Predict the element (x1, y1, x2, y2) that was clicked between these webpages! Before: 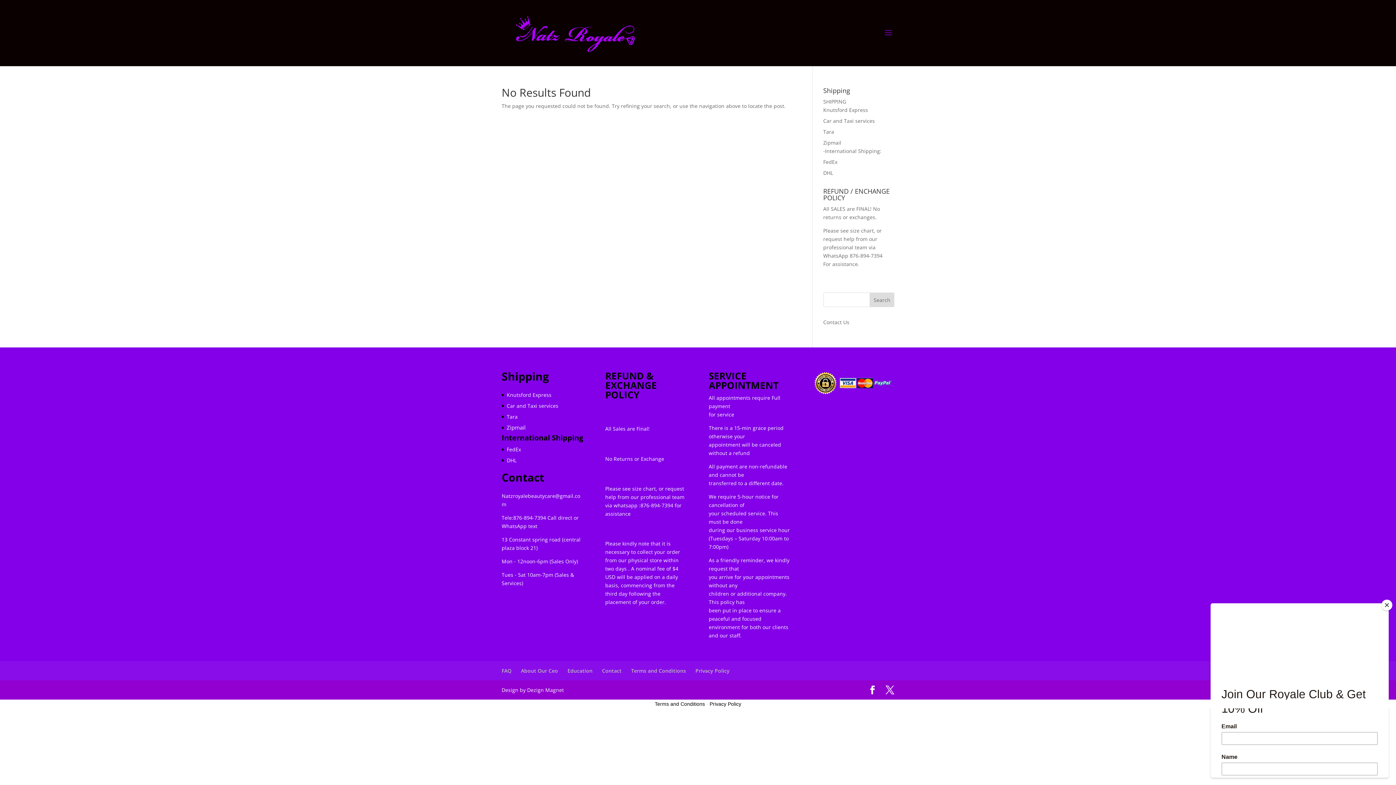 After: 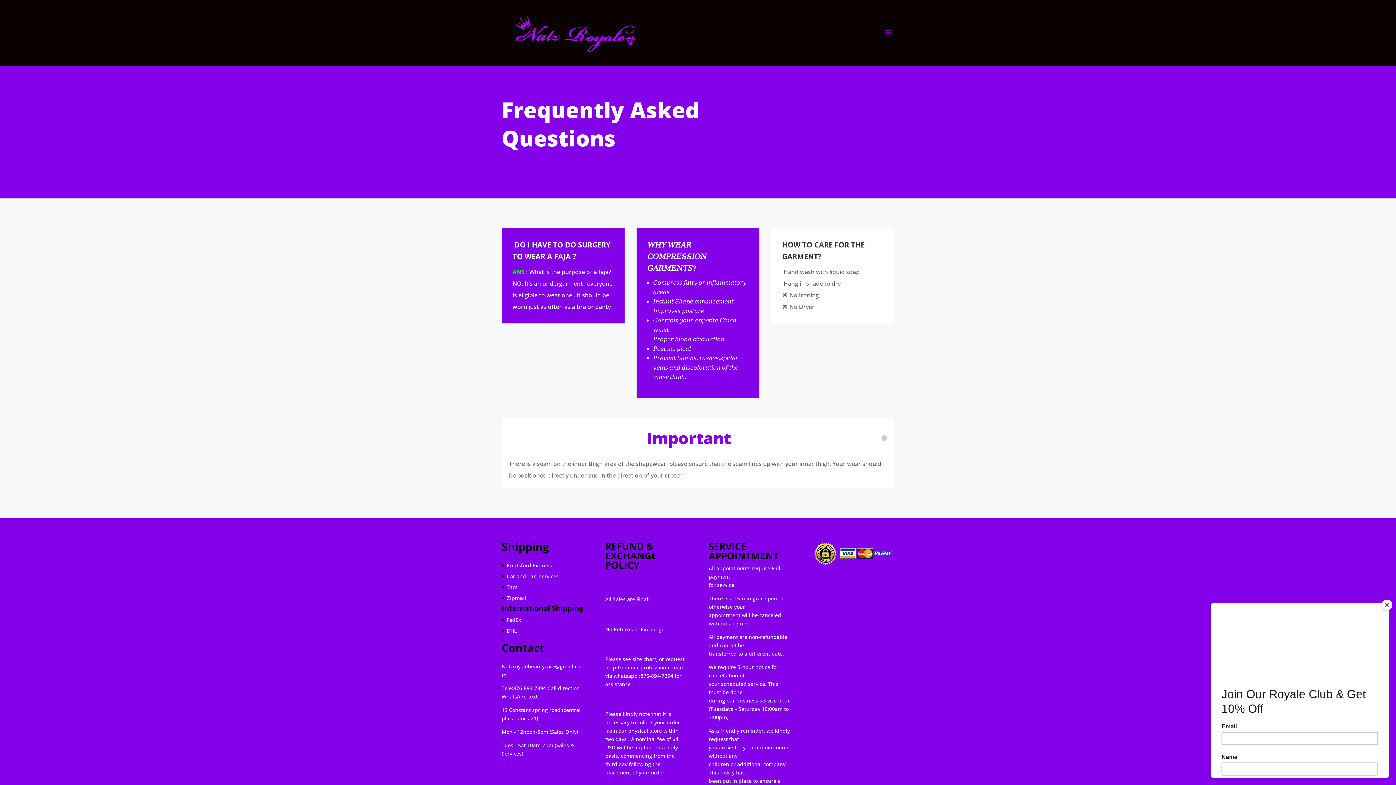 Action: label: FAQ bbox: (501, 667, 511, 674)